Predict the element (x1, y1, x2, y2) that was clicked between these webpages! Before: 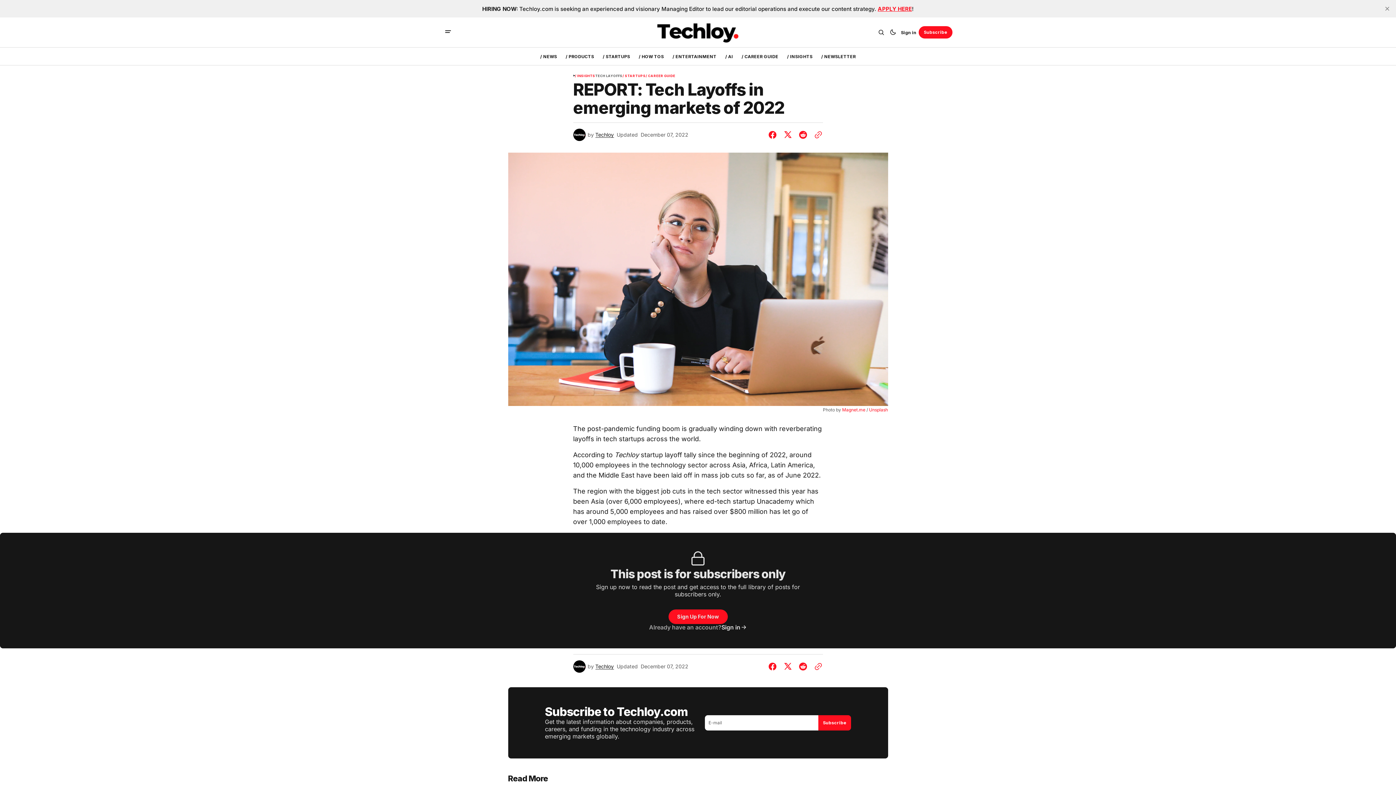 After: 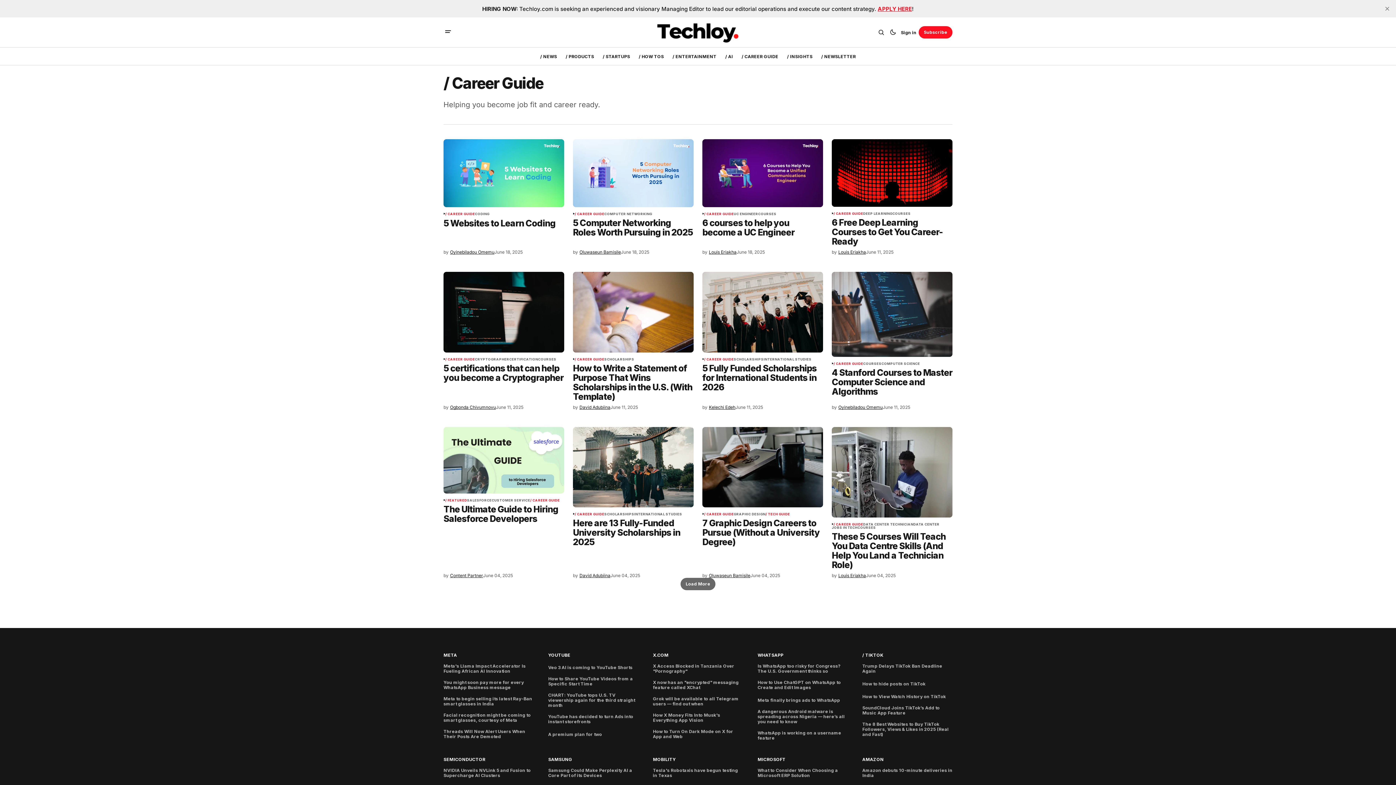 Action: label: / CAREER GUIDE Navigation link bbox: (737, 47, 782, 65)